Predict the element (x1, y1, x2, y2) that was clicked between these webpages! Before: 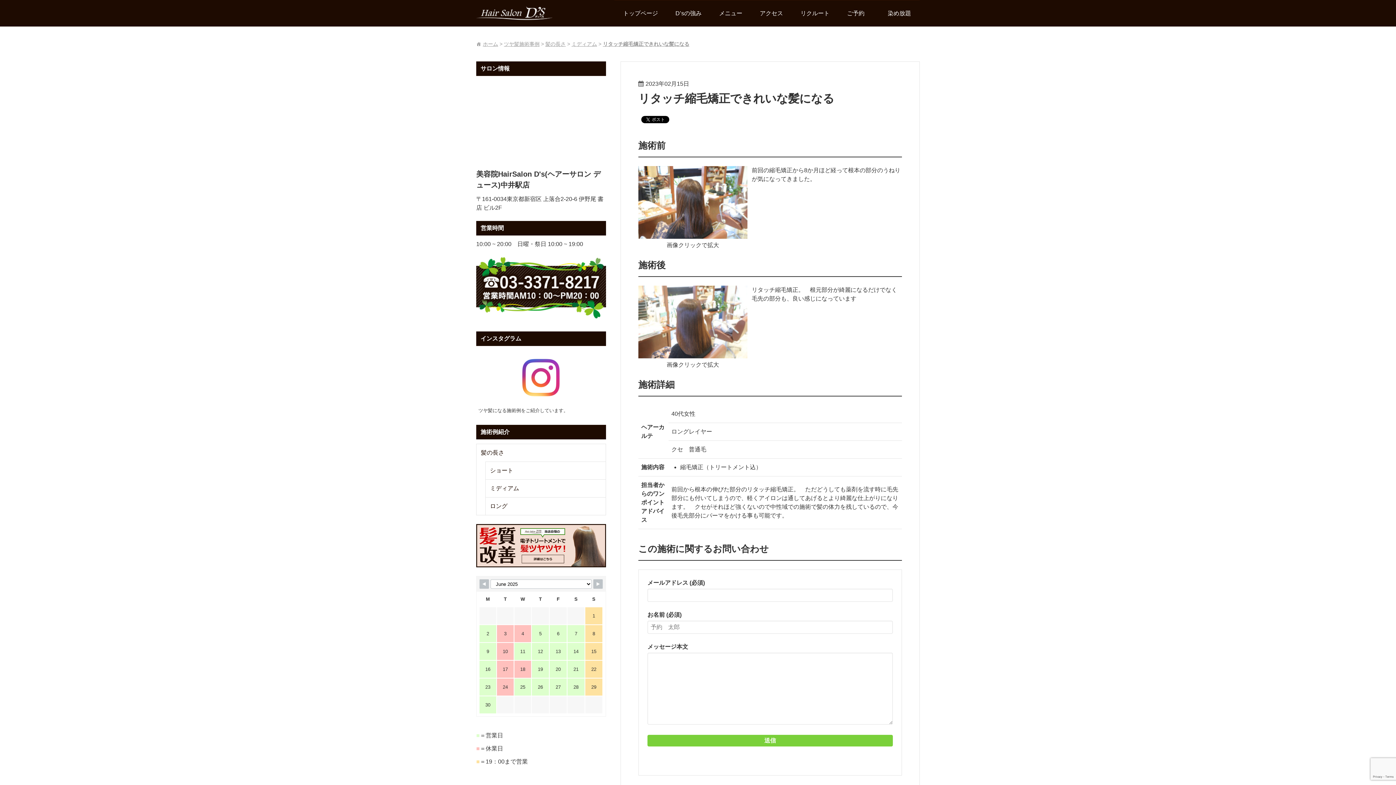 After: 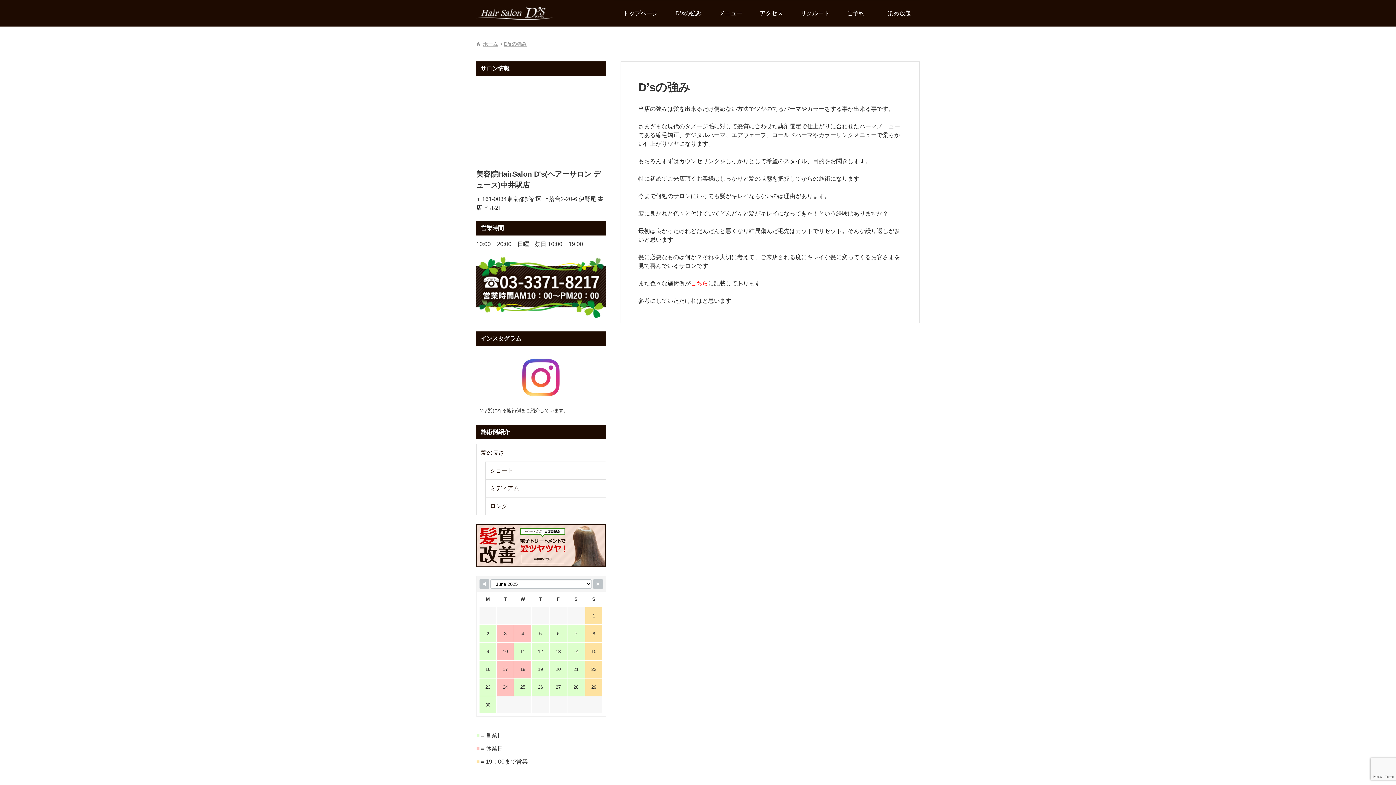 Action: label: D’sの強み bbox: (666, 0, 710, 26)